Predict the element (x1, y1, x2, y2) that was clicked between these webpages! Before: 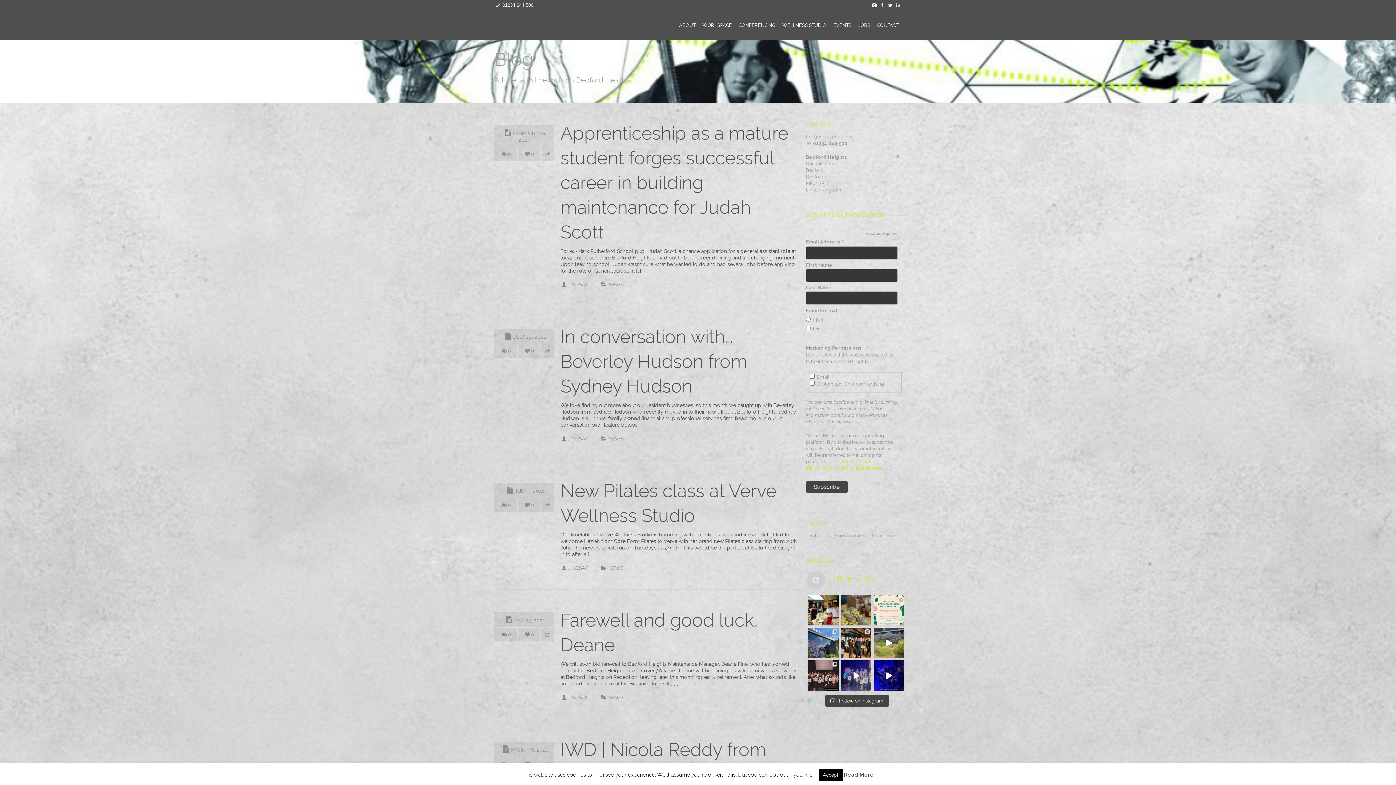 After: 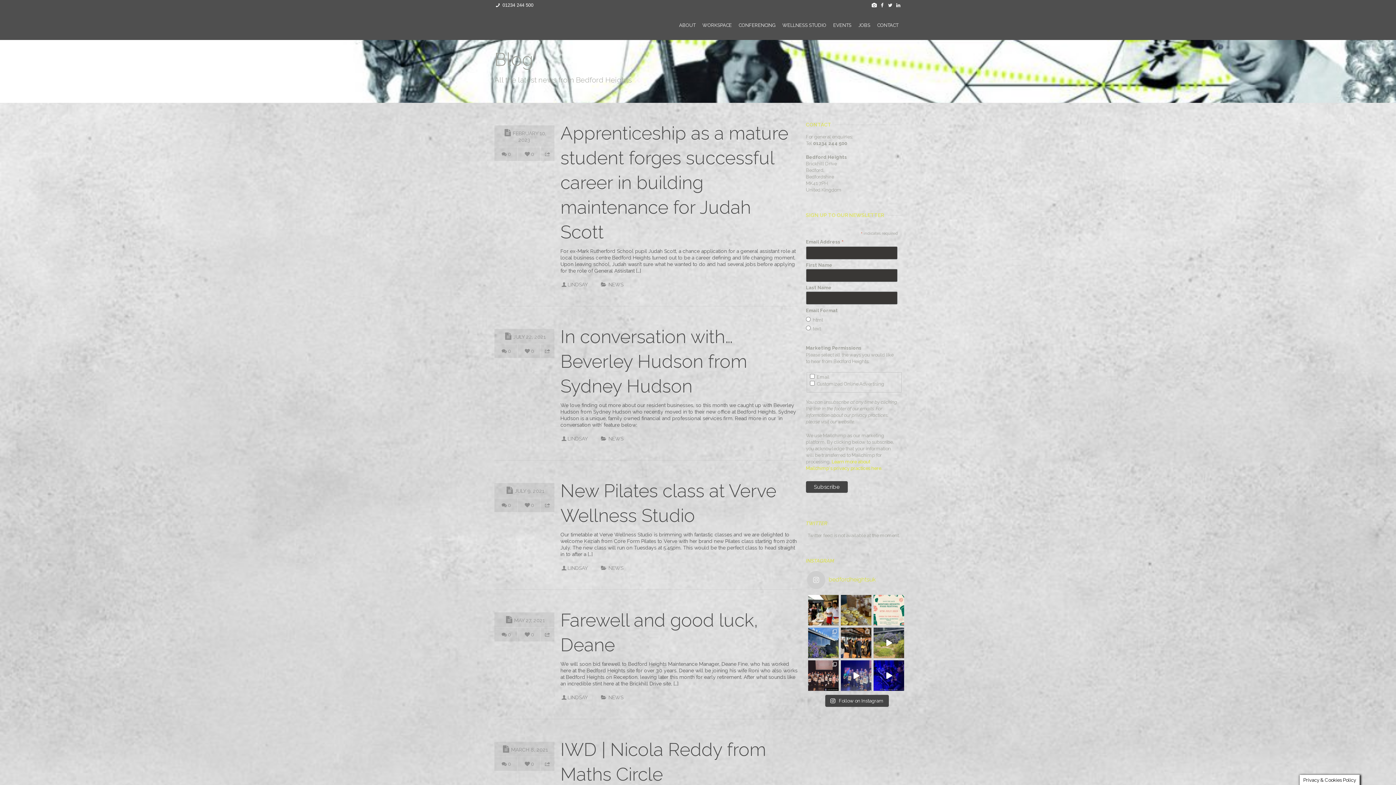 Action: label: Accept bbox: (818, 769, 842, 781)